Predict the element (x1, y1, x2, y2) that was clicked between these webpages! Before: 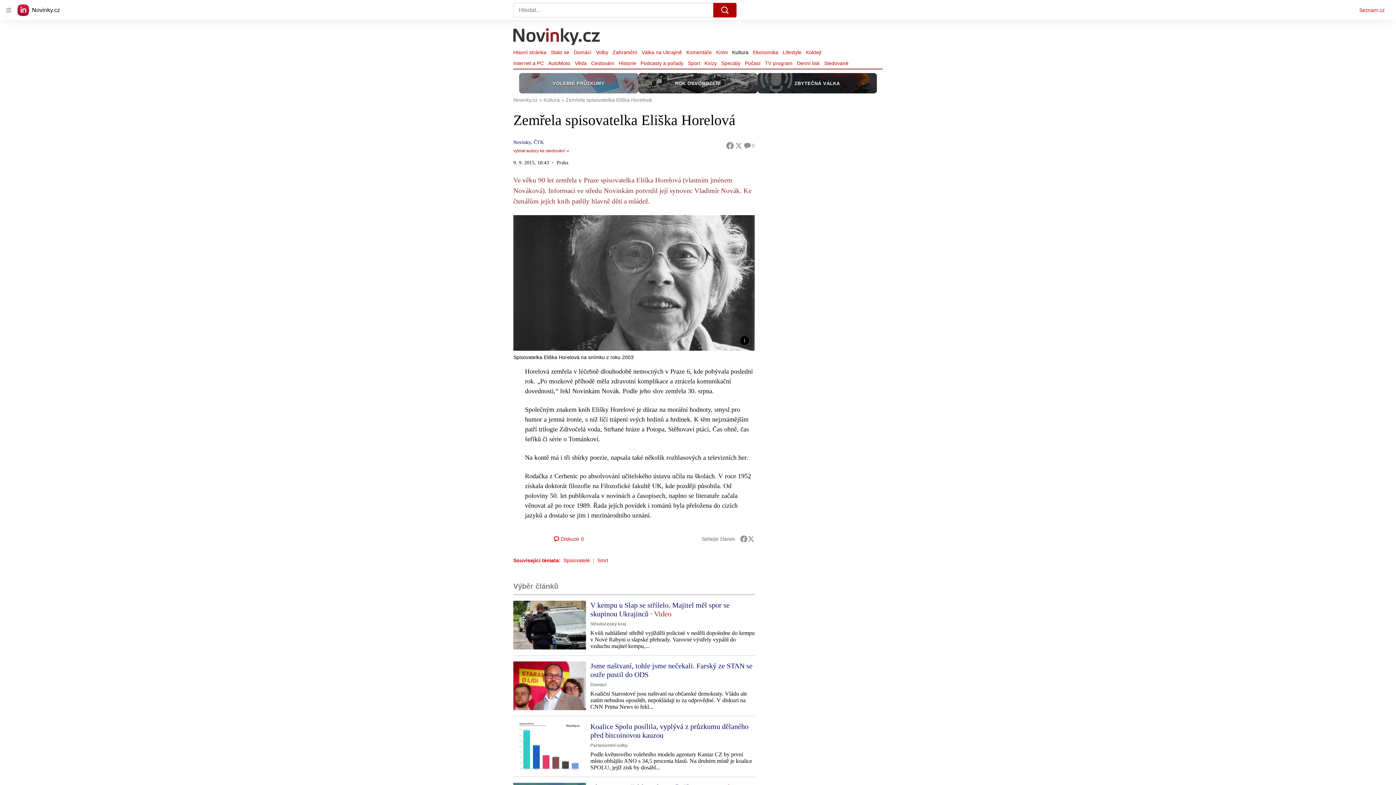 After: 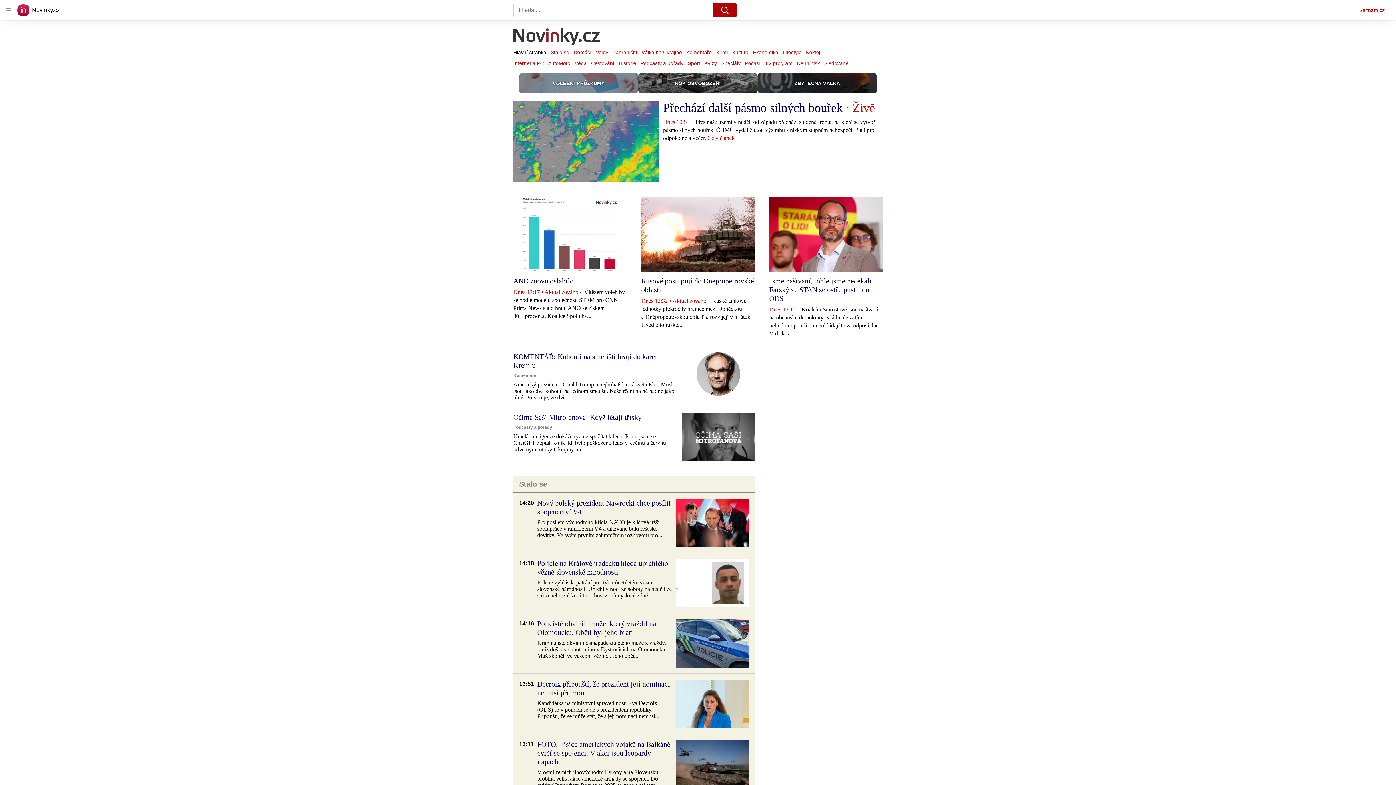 Action: label: Novinky.cz bbox: (513, 27, 600, 47)